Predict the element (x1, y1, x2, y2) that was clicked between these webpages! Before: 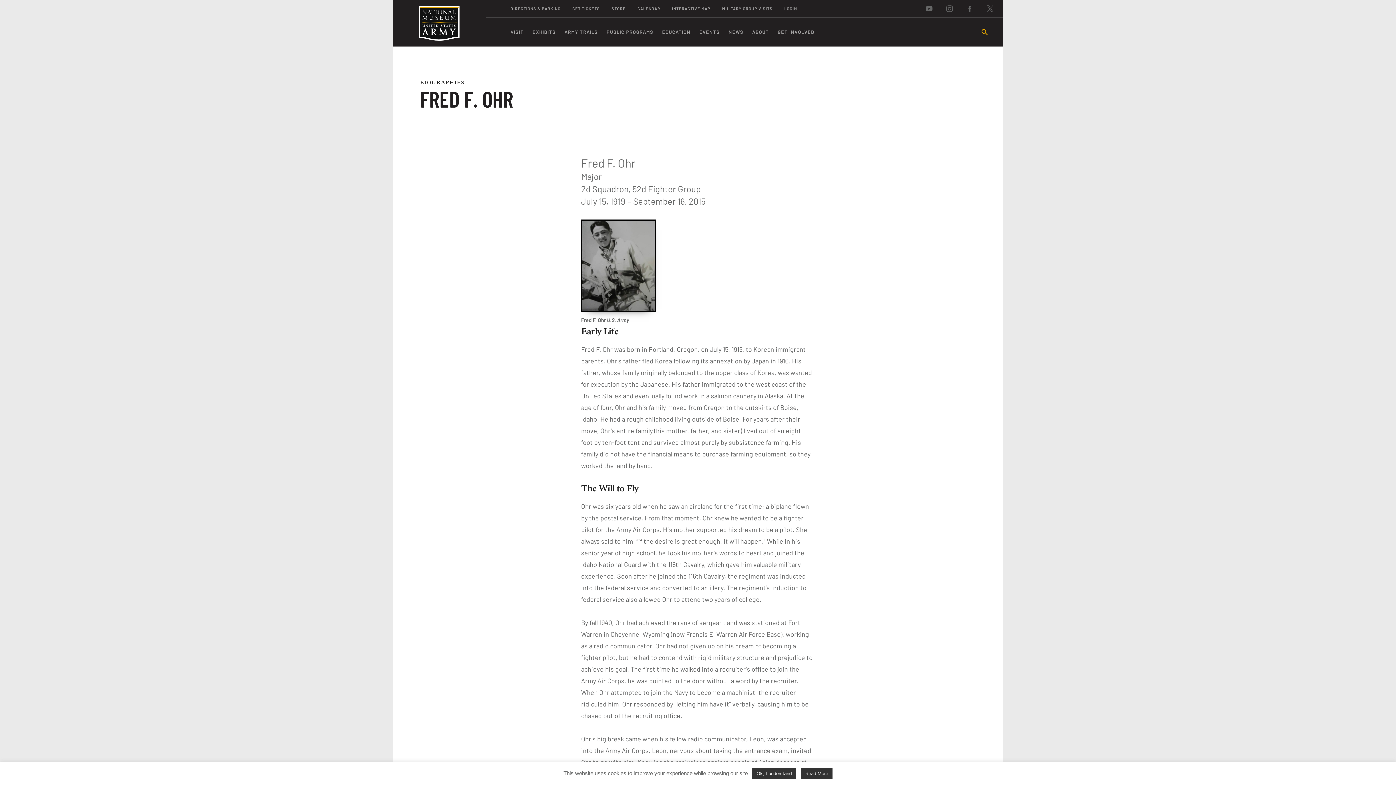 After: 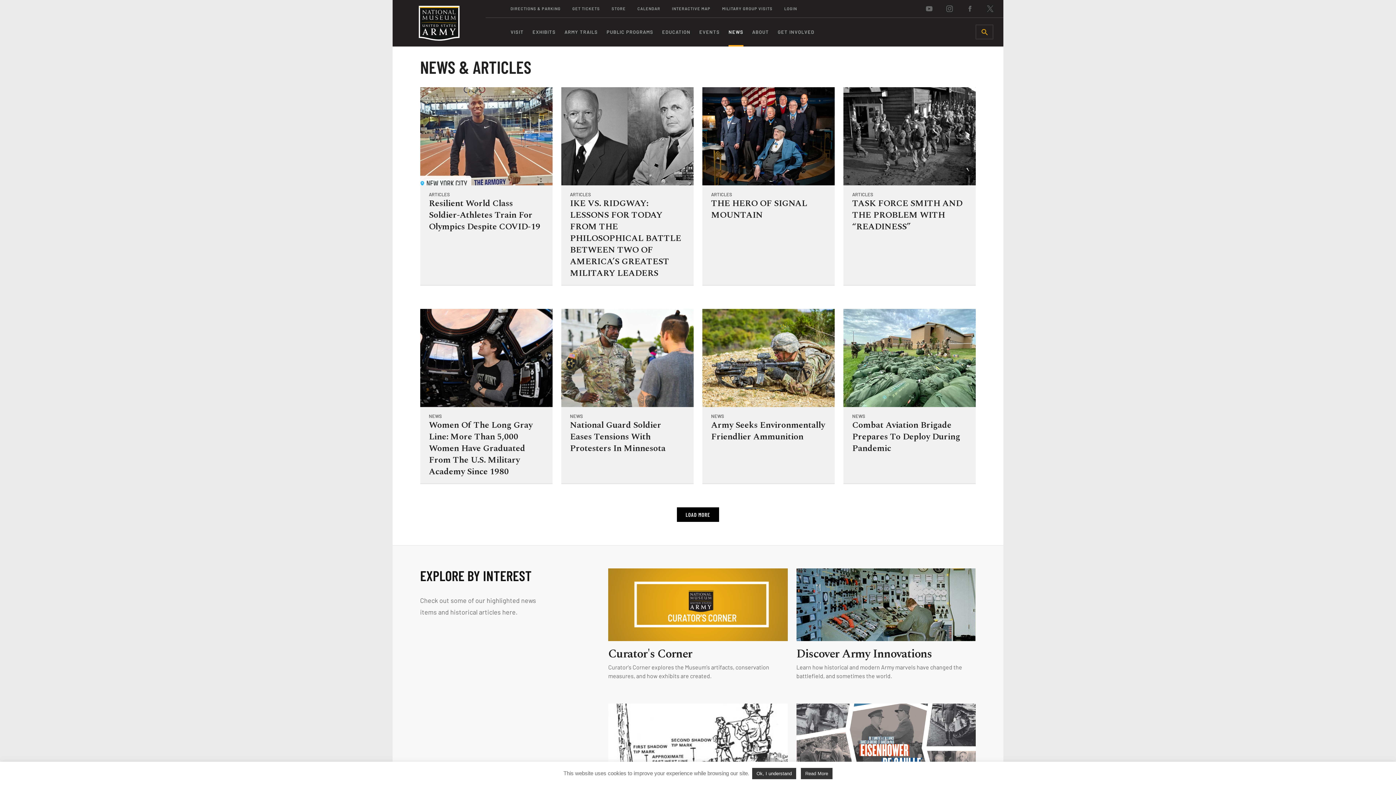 Action: label: NEWS bbox: (728, 17, 743, 46)